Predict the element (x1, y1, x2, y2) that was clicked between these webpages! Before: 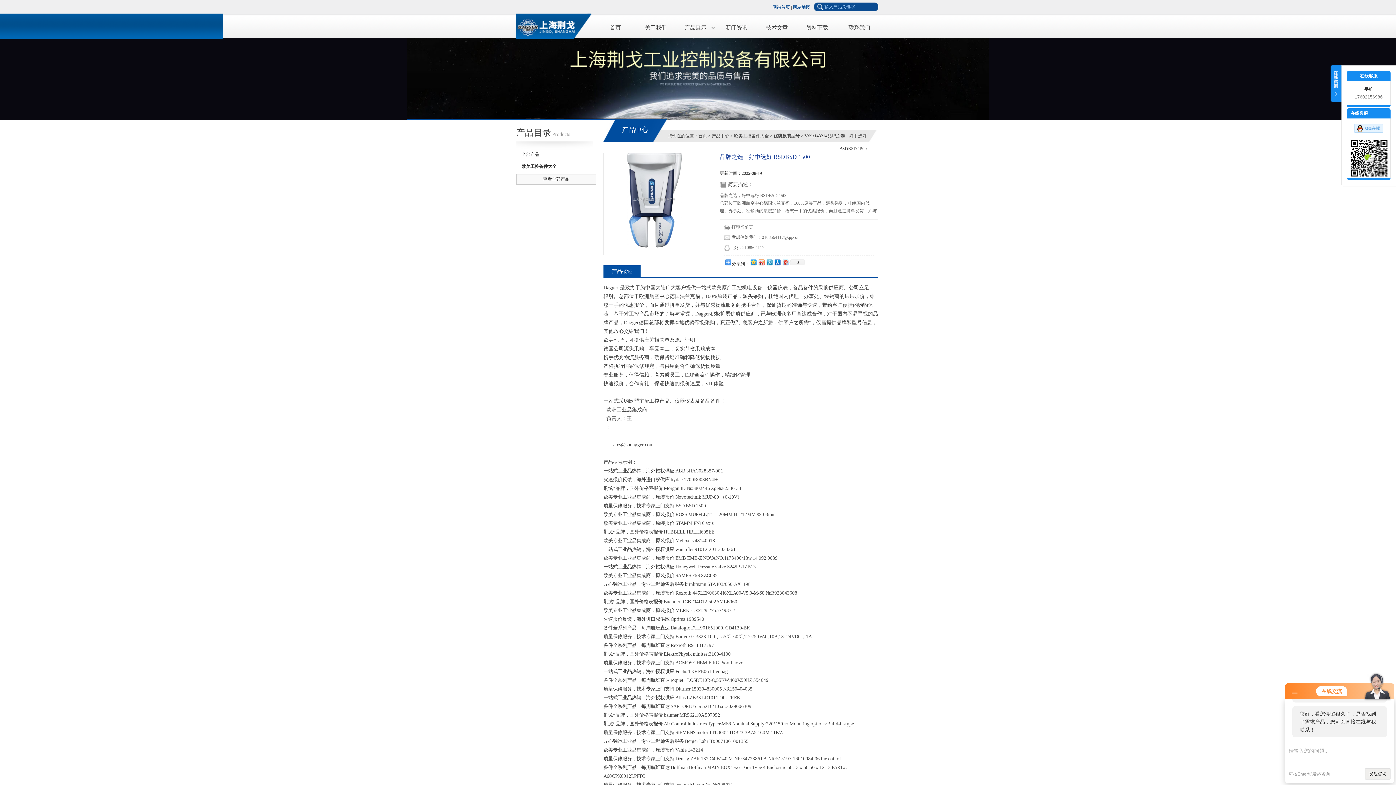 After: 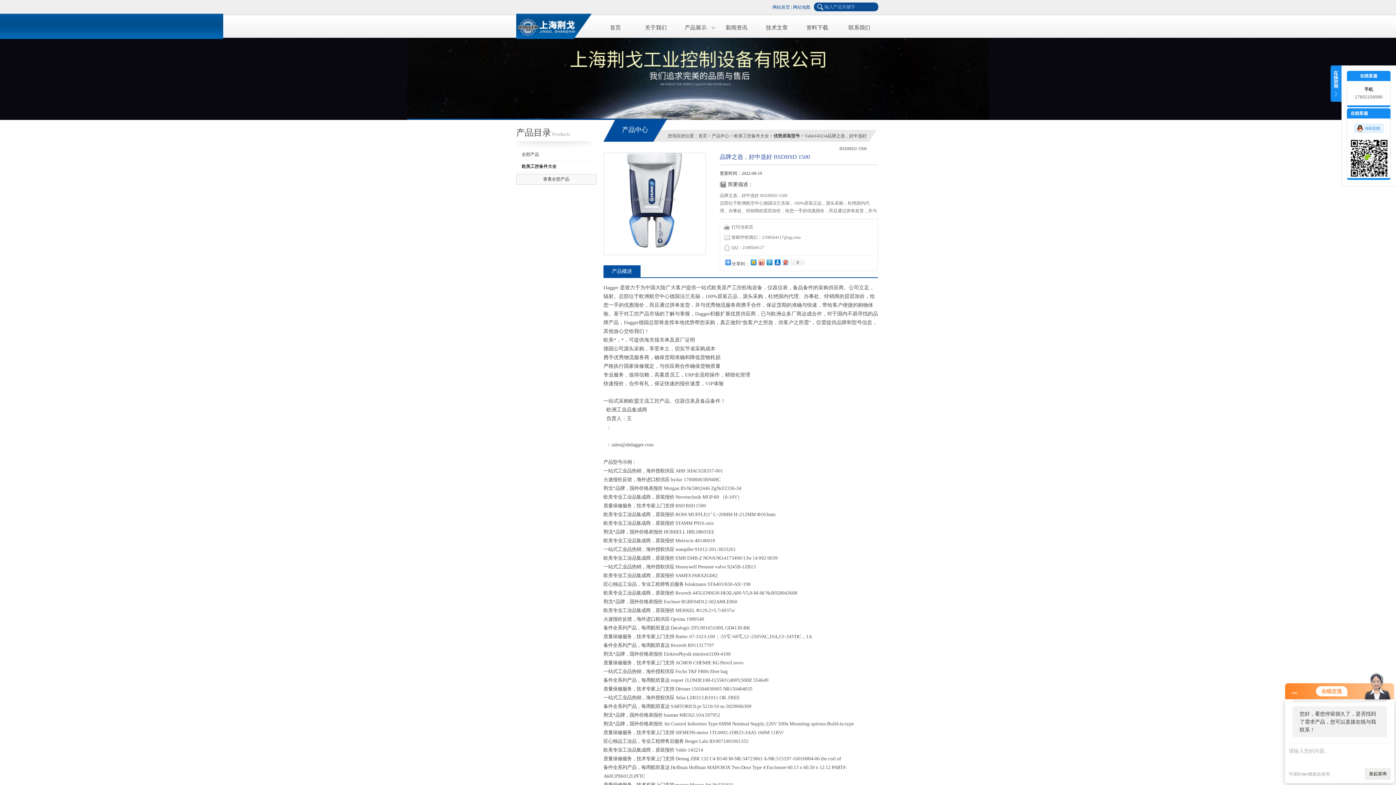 Action: label: 产品概述 bbox: (603, 265, 640, 277)